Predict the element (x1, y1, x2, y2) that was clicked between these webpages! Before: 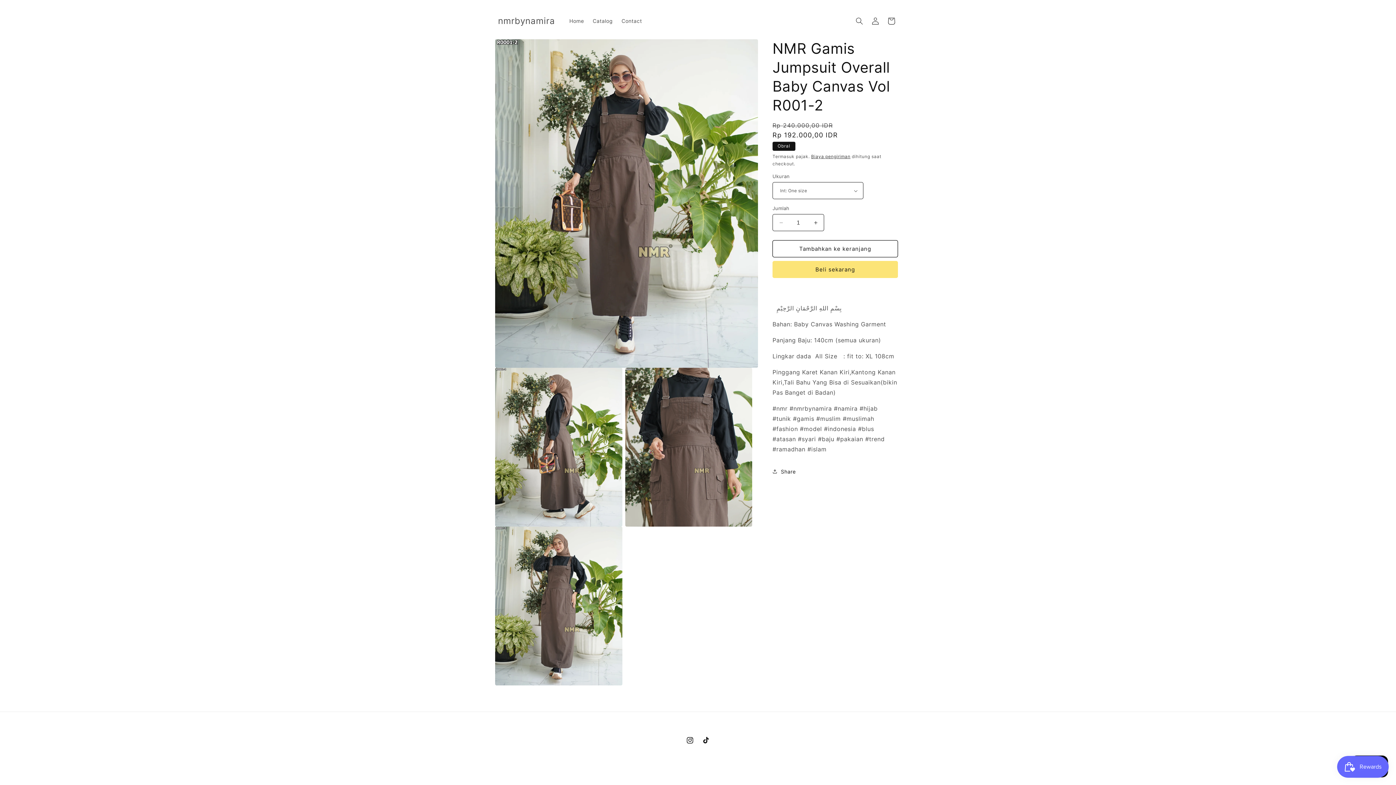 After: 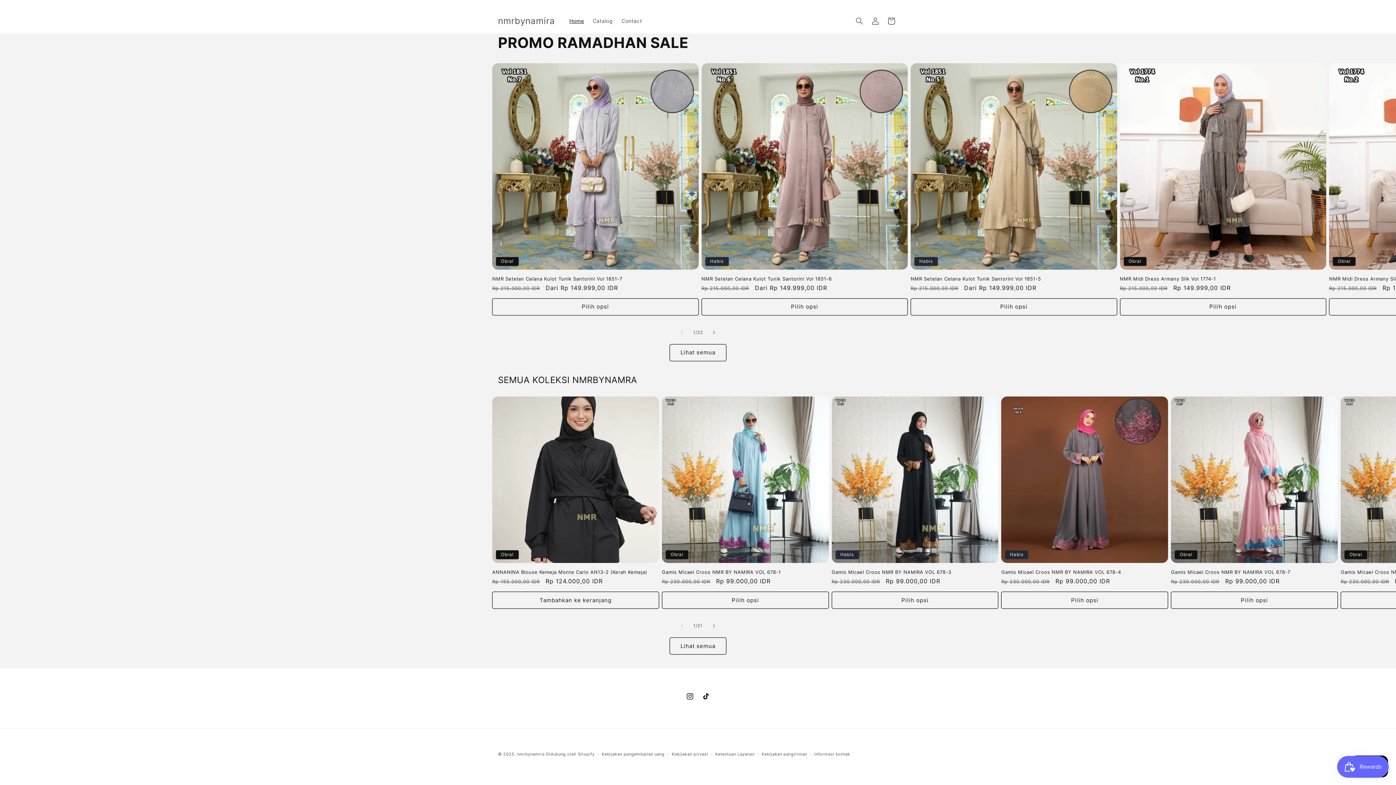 Action: bbox: (565, 13, 588, 28) label: Home